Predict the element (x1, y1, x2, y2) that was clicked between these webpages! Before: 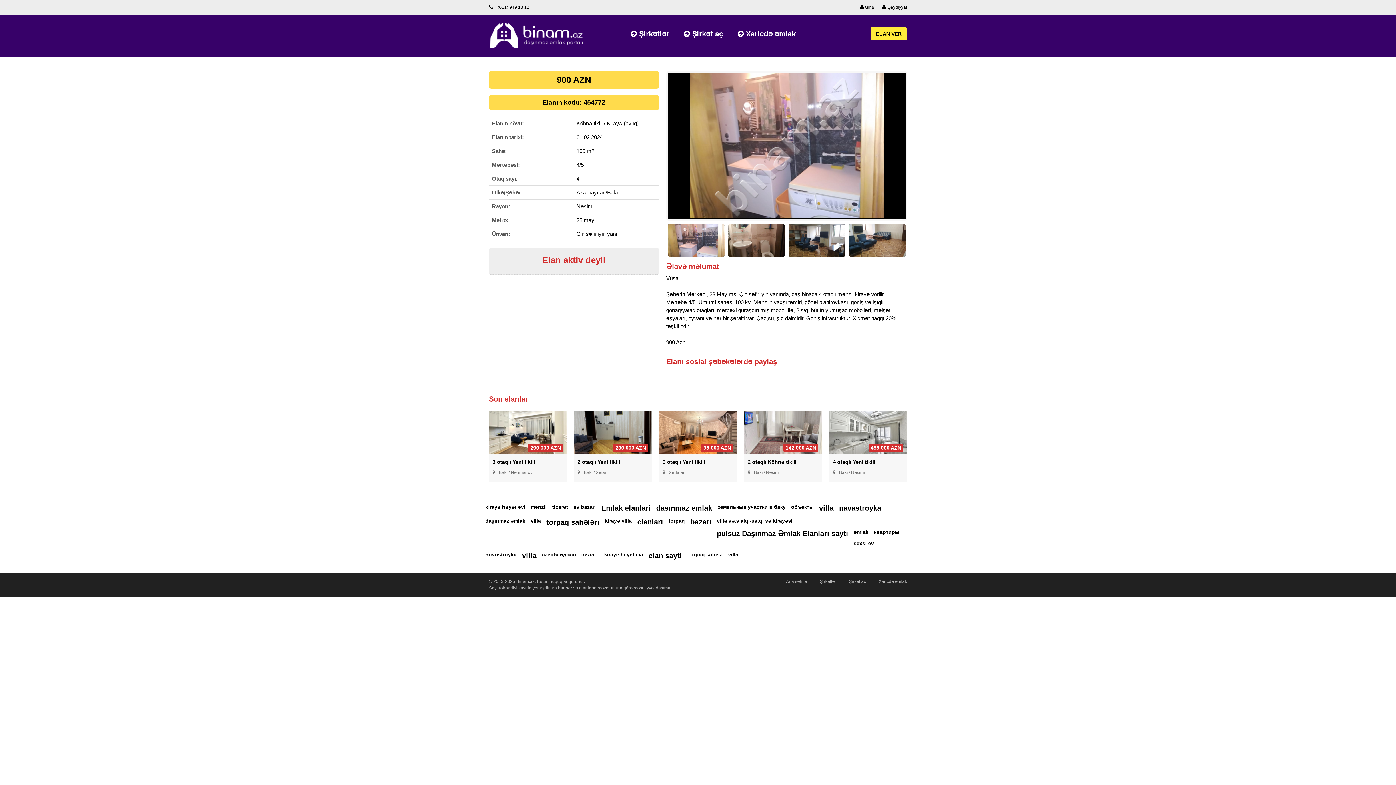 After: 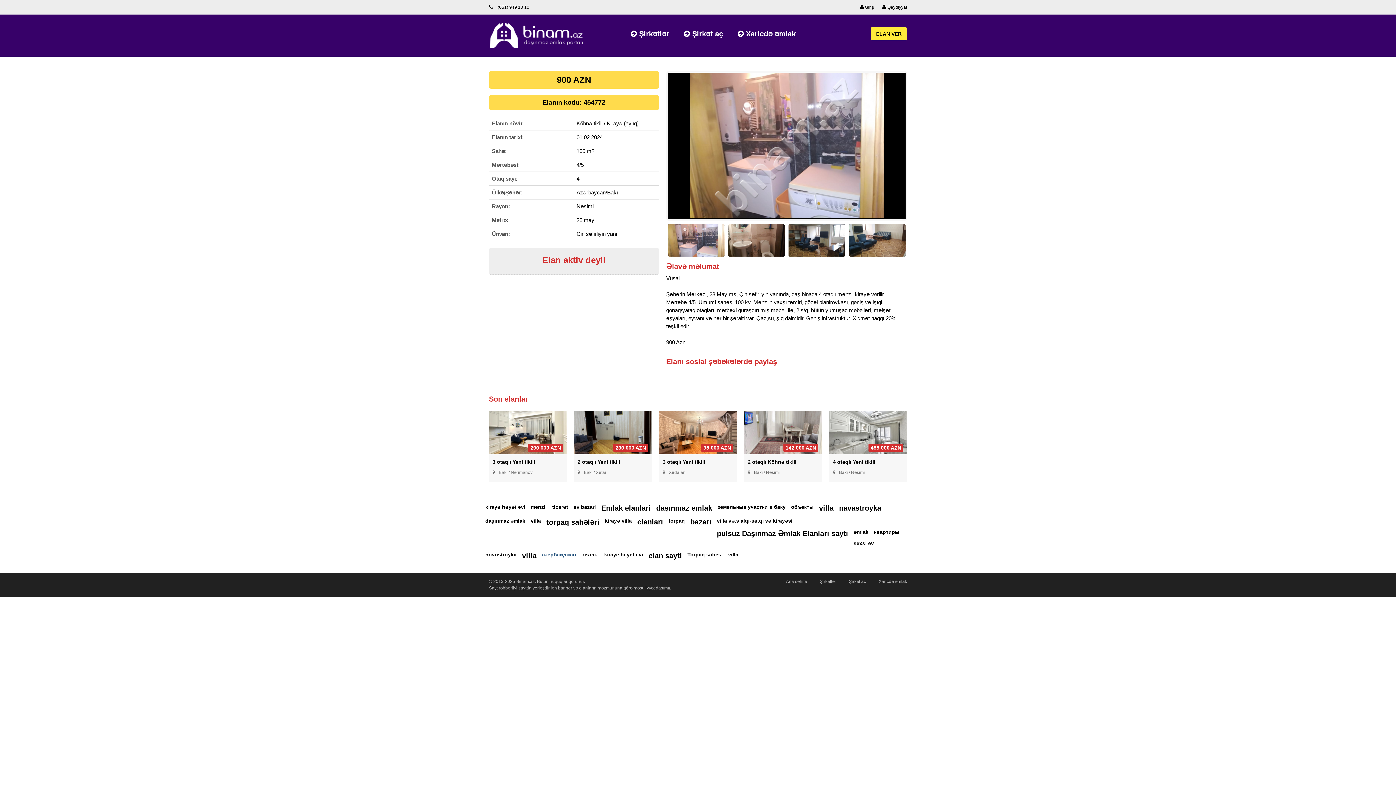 Action: label: азербаиджан bbox: (542, 552, 576, 557)